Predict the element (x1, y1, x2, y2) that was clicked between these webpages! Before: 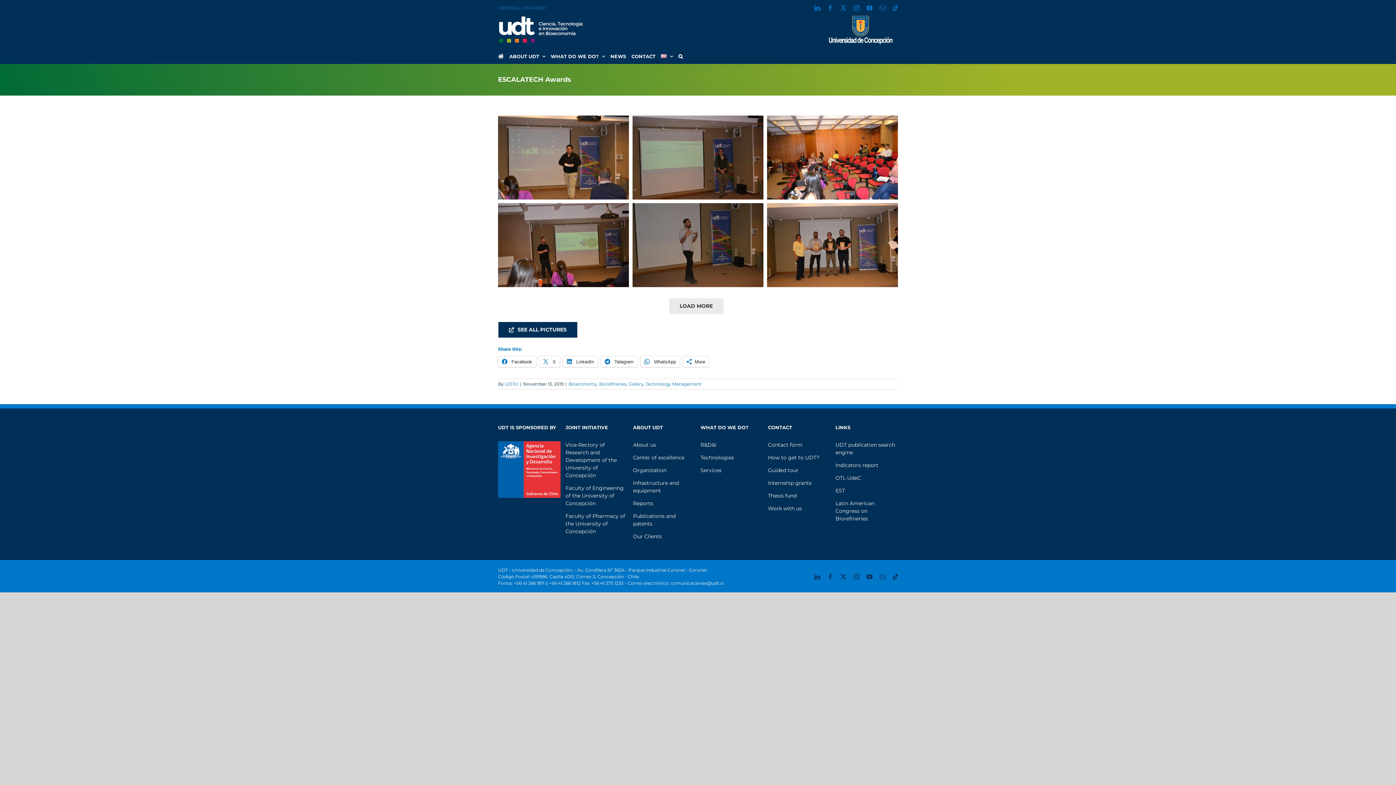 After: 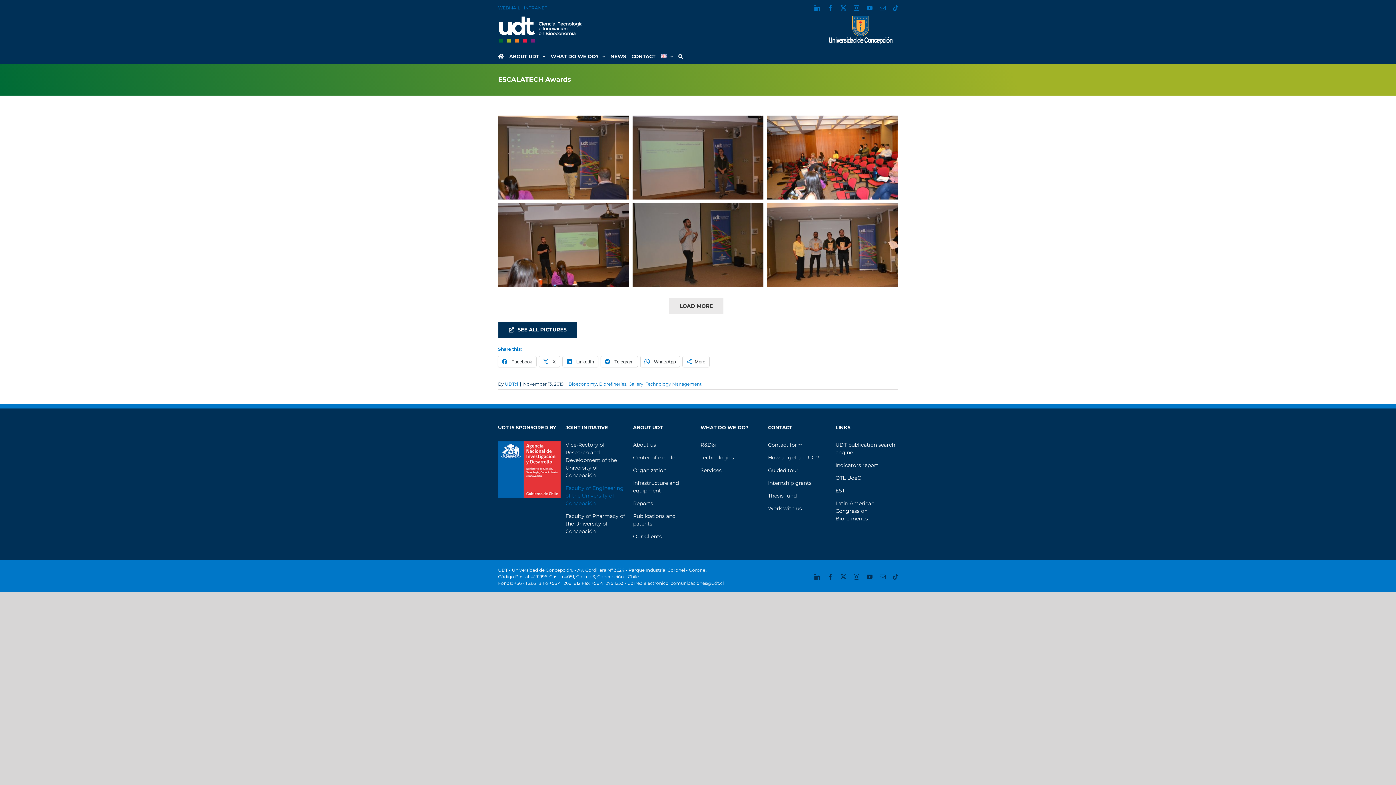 Action: bbox: (565, 485, 623, 506) label: Faculty of Engineering of the University of Concepción